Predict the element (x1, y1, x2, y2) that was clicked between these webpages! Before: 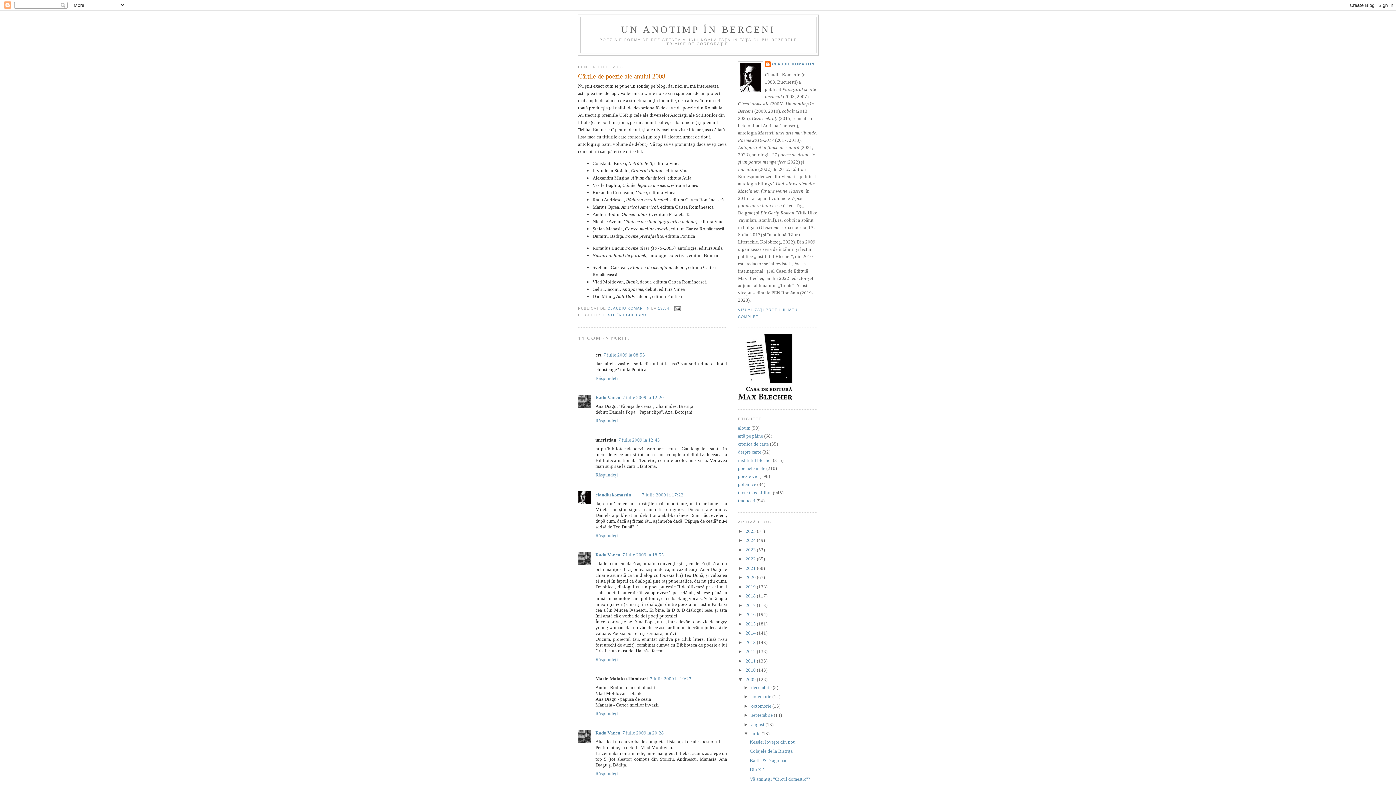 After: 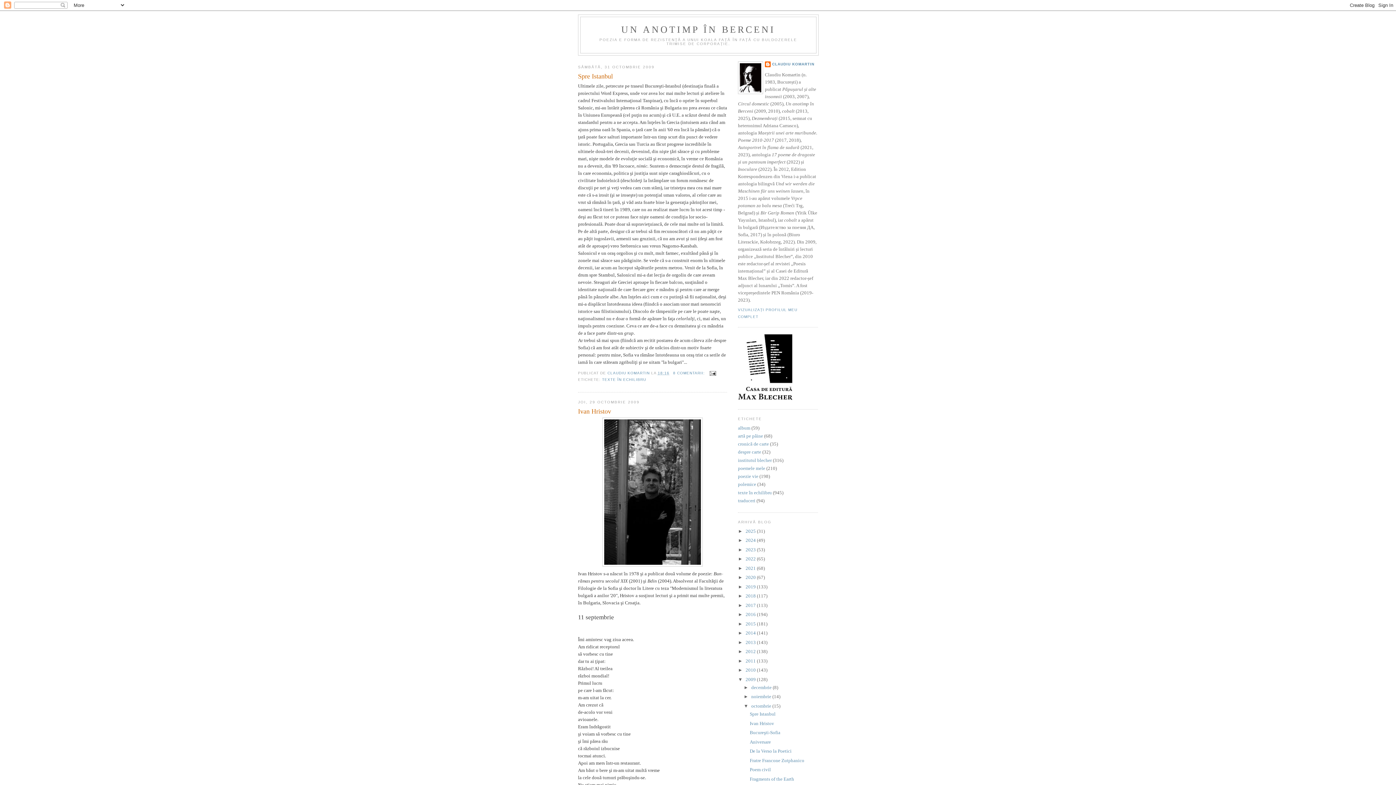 Action: label: octombrie  bbox: (751, 703, 772, 709)